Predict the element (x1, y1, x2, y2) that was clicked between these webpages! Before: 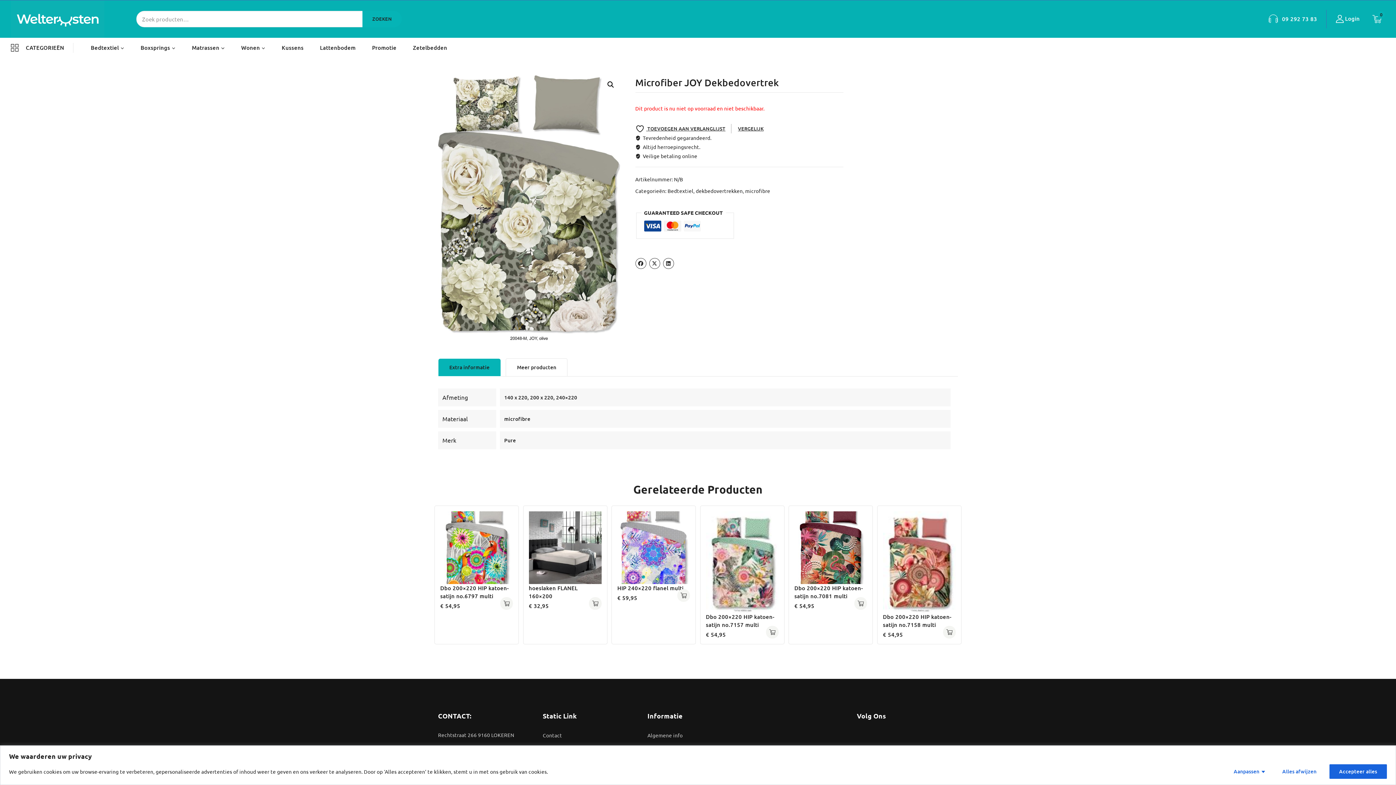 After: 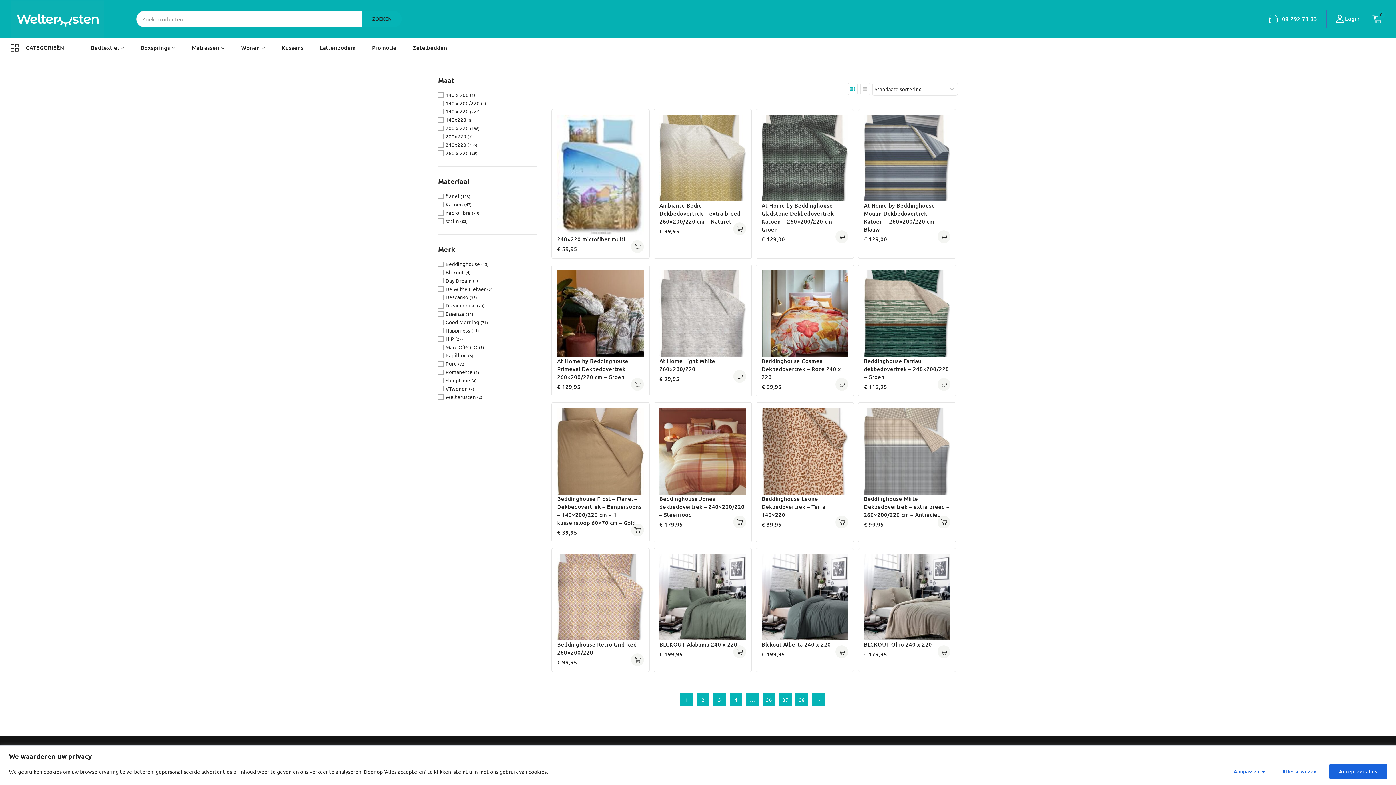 Action: label: dekbedovertrekken bbox: (696, 187, 742, 194)